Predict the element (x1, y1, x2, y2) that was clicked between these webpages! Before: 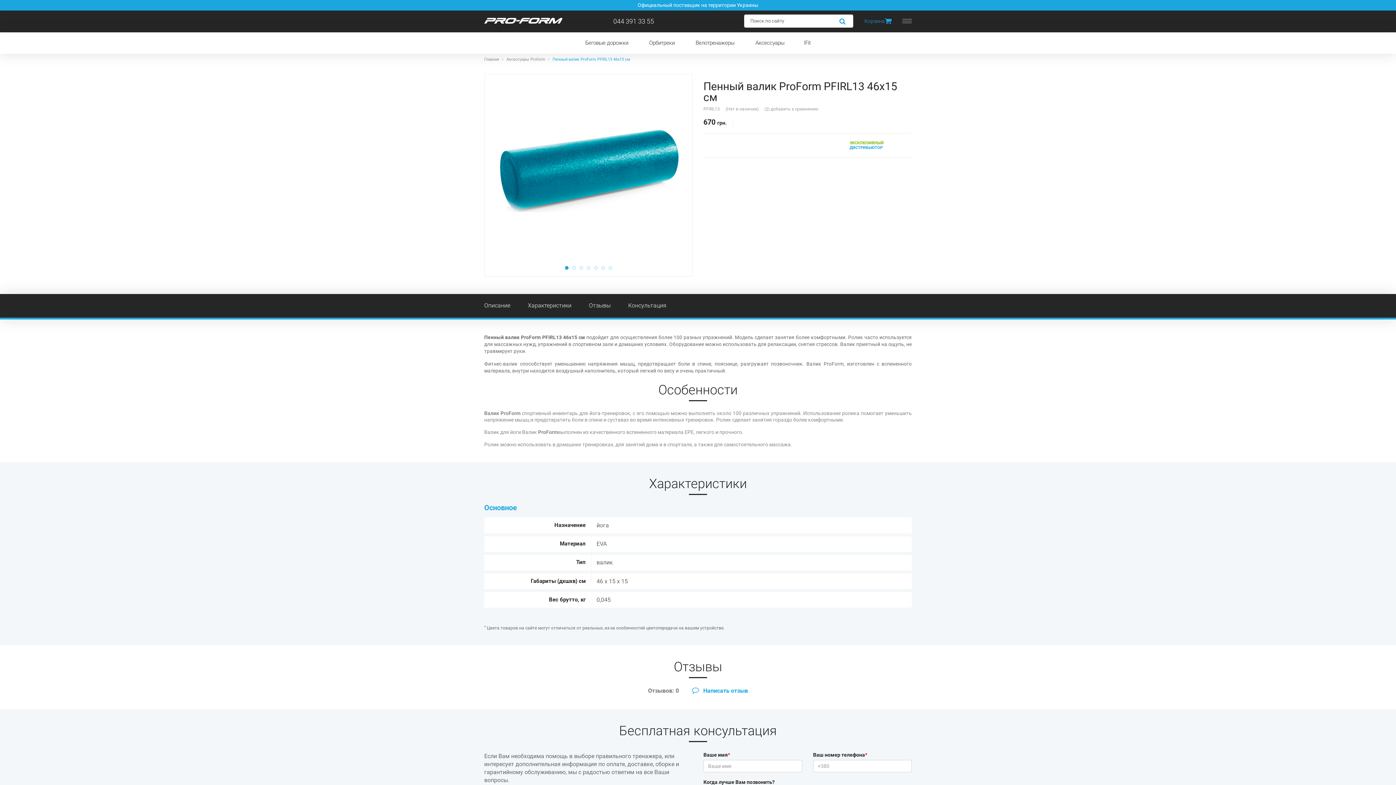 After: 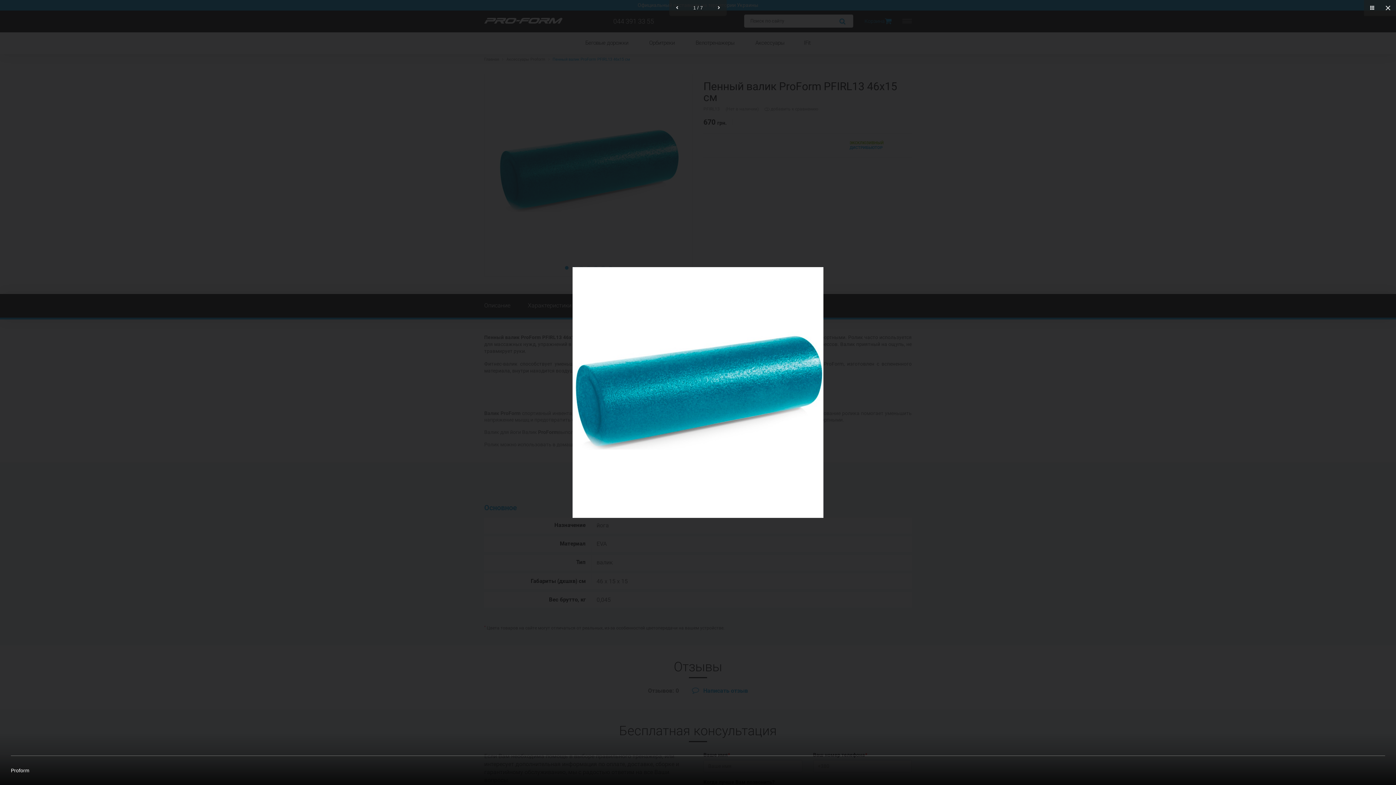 Action: bbox: (490, 80, 686, 261)